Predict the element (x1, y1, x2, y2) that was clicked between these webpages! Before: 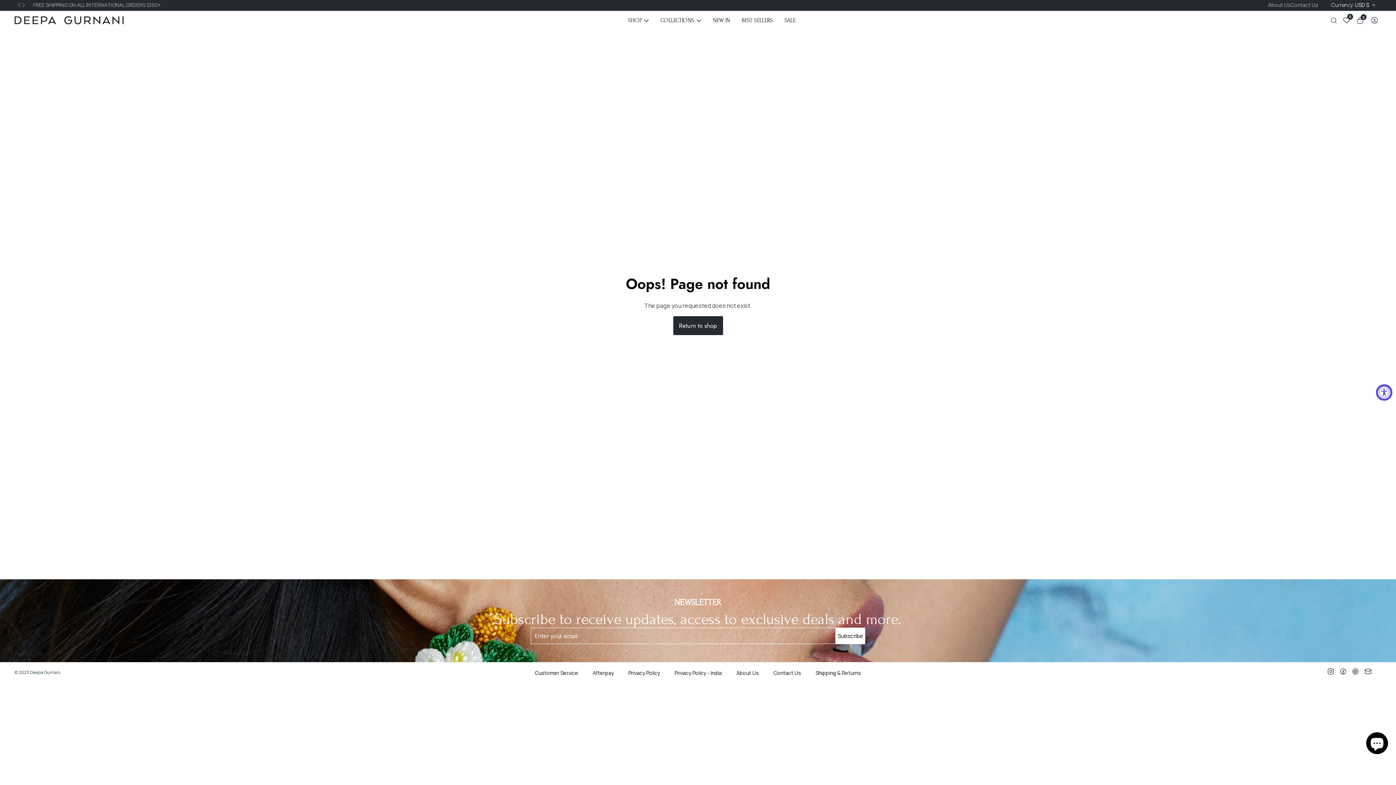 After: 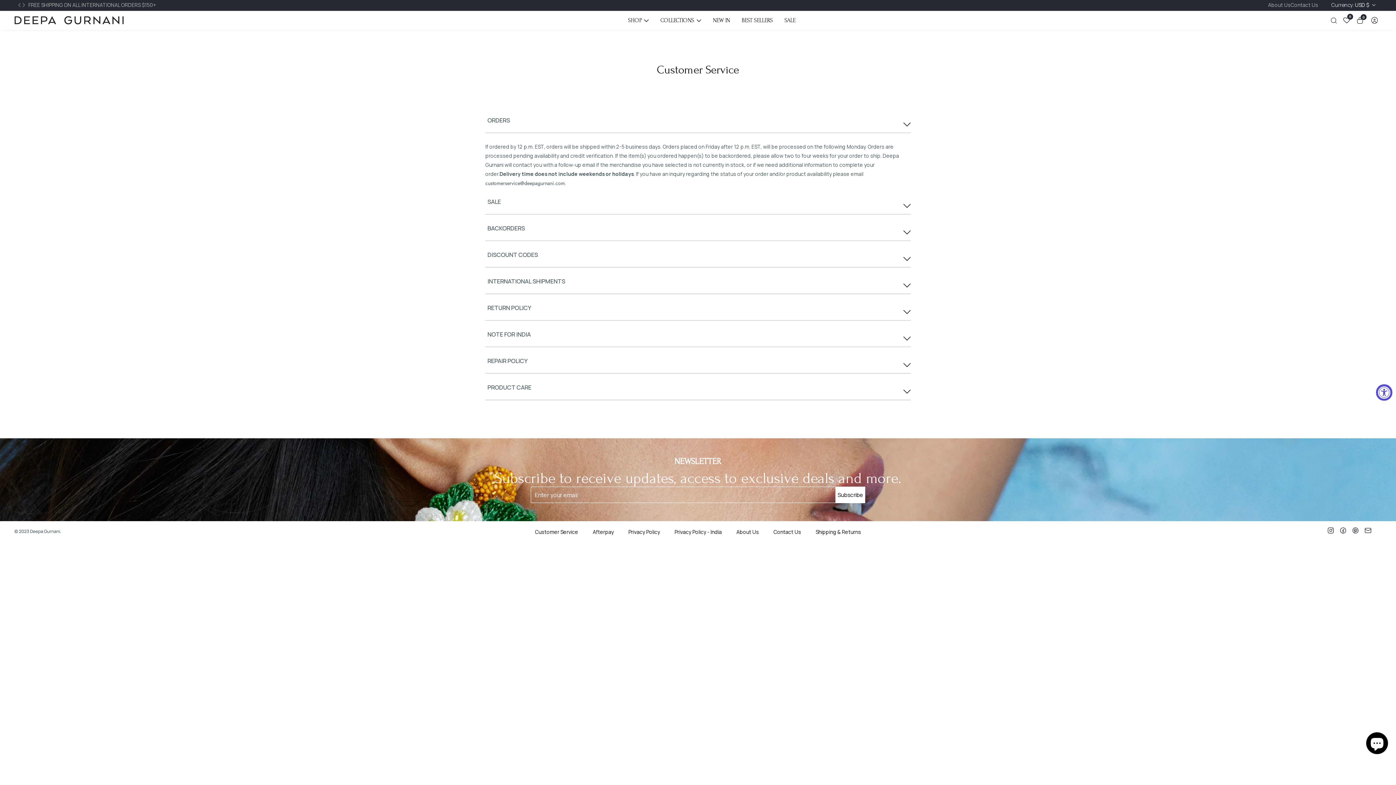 Action: bbox: (535, 668, 578, 677) label: Customer Service